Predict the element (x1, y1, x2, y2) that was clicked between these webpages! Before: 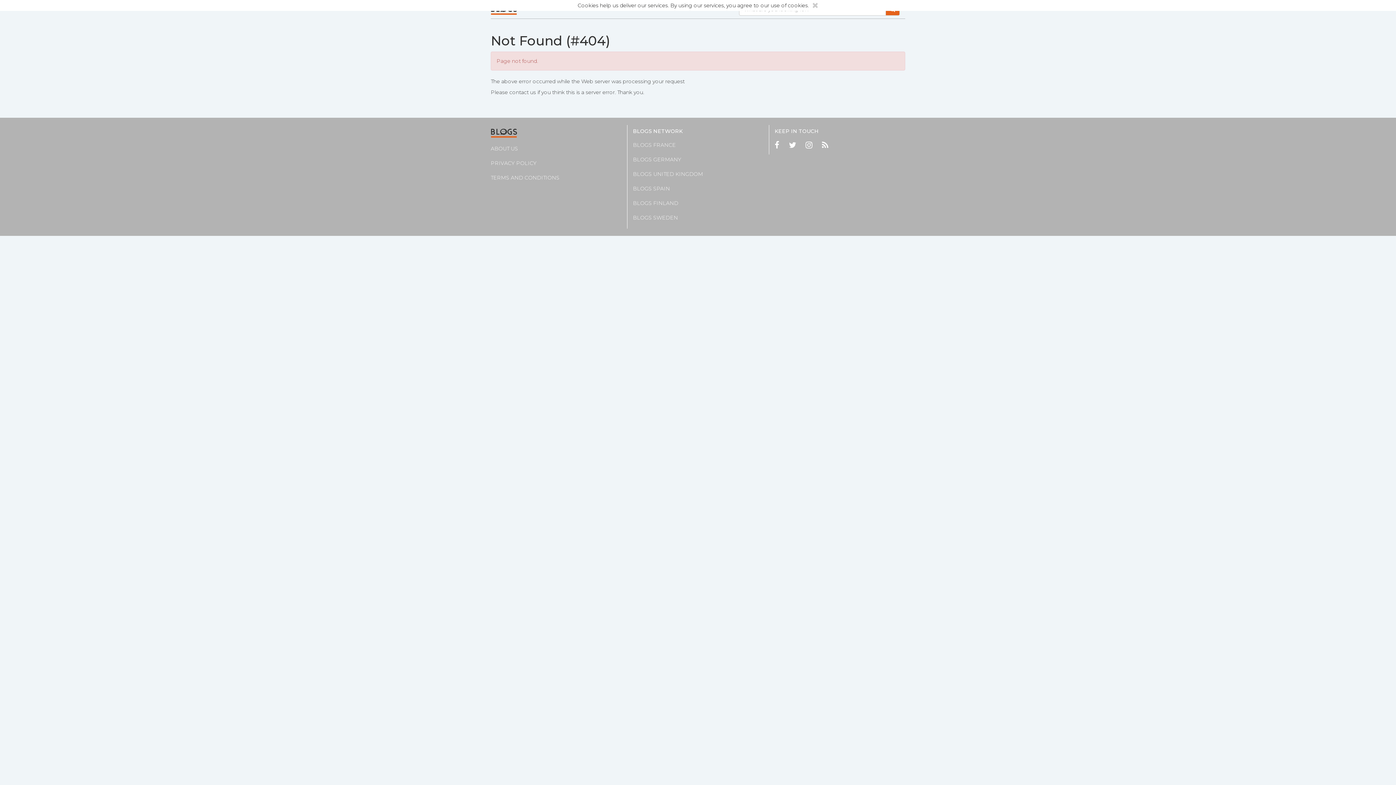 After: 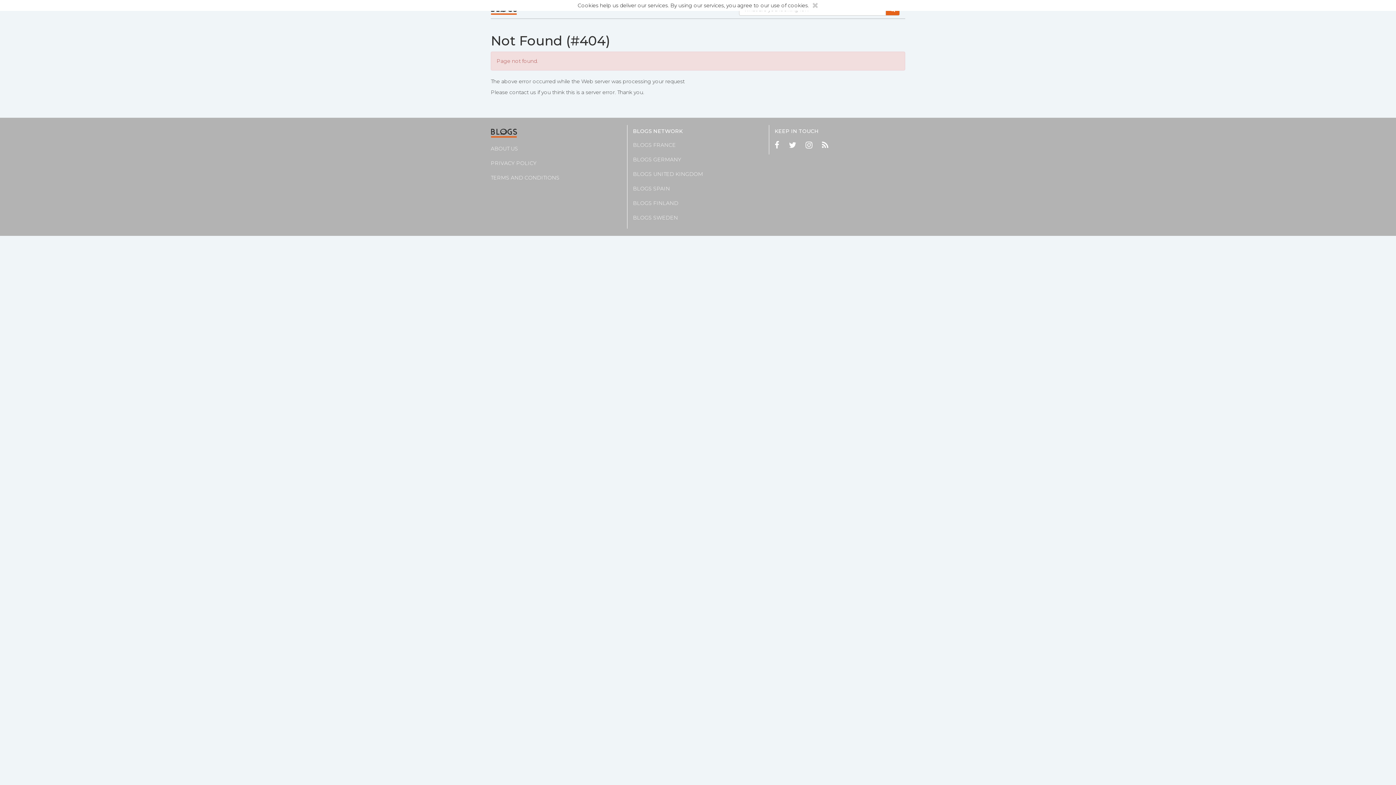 Action: bbox: (789, 140, 796, 150)